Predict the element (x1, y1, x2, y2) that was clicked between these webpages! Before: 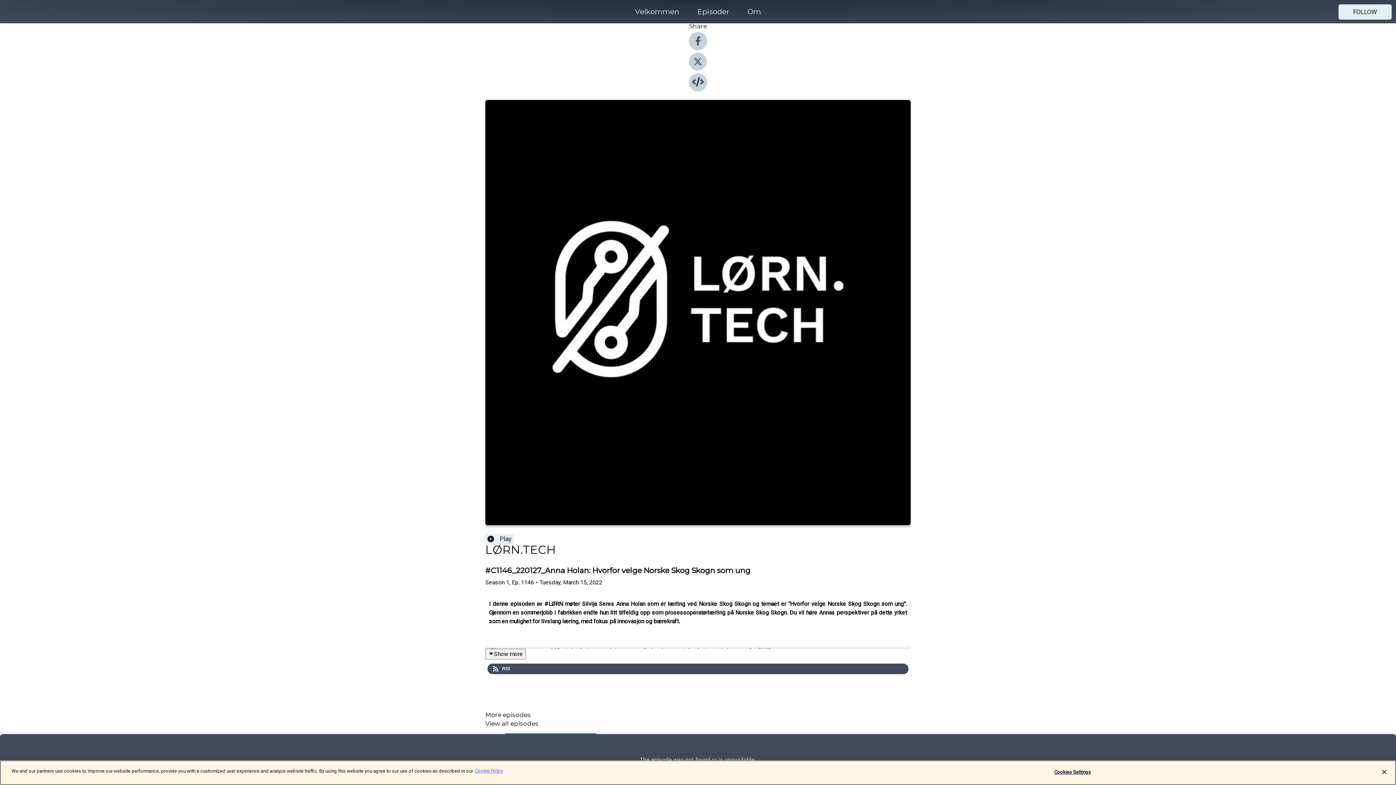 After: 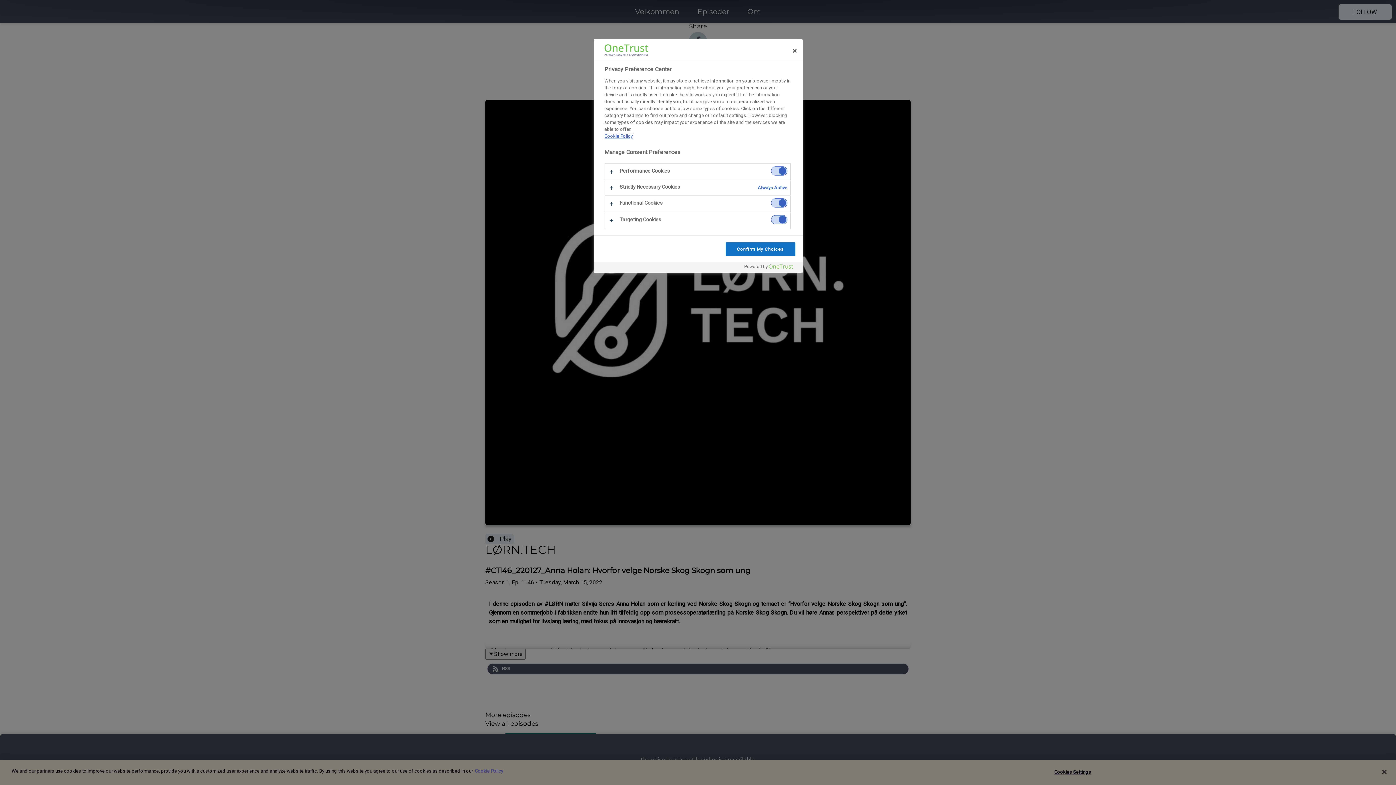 Action: label: Cookies Settings bbox: (1050, 765, 1095, 779)